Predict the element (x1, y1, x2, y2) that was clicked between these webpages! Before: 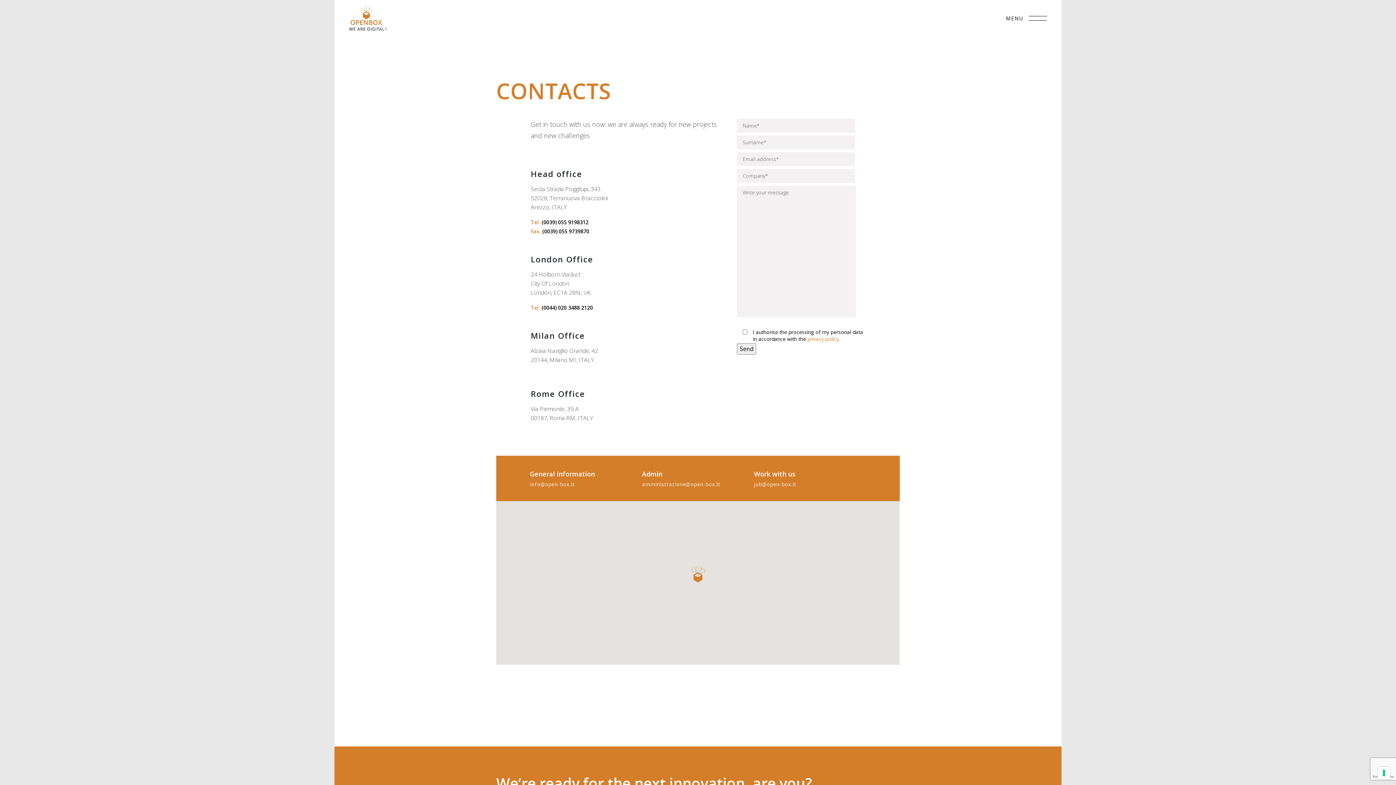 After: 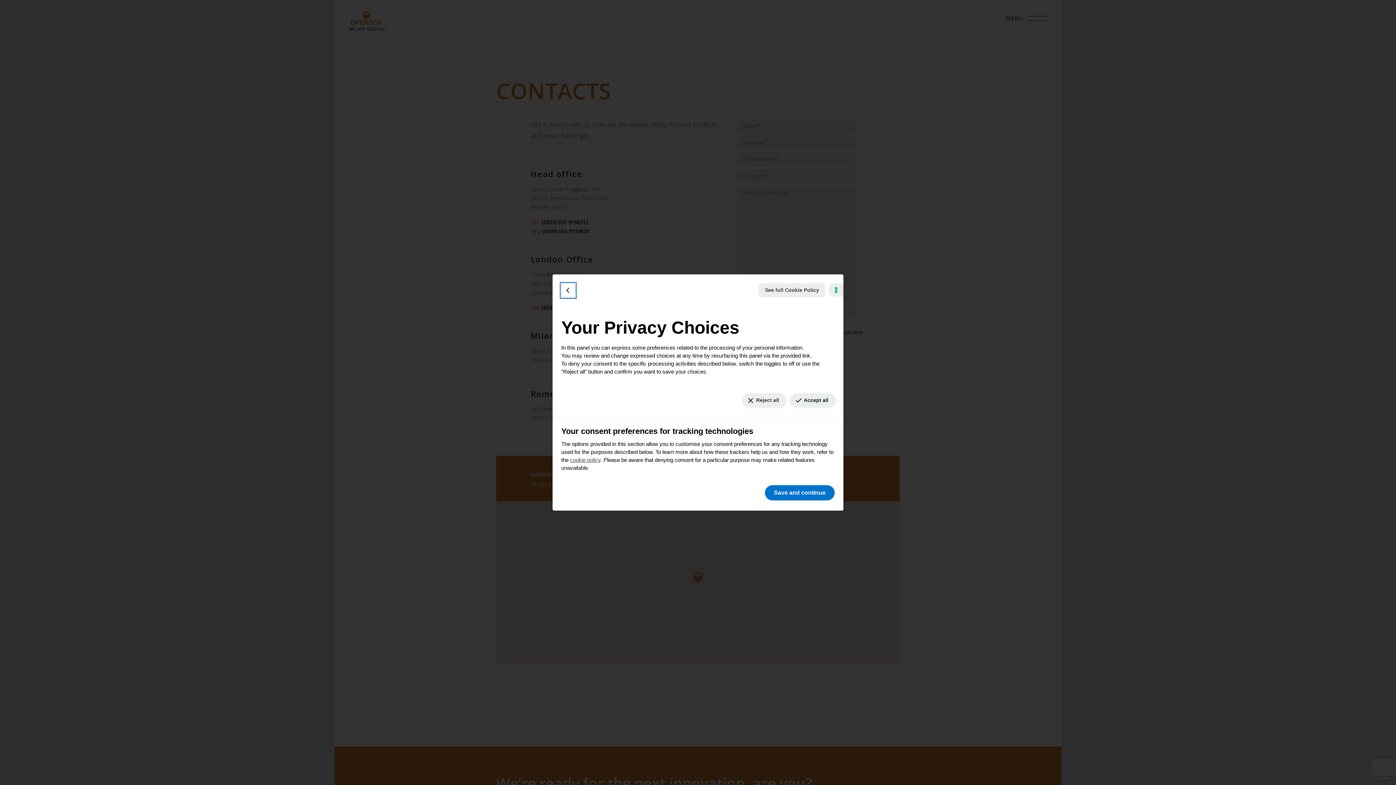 Action: bbox: (1378, 767, 1390, 779) label: Your consent preferences for tracking technologies